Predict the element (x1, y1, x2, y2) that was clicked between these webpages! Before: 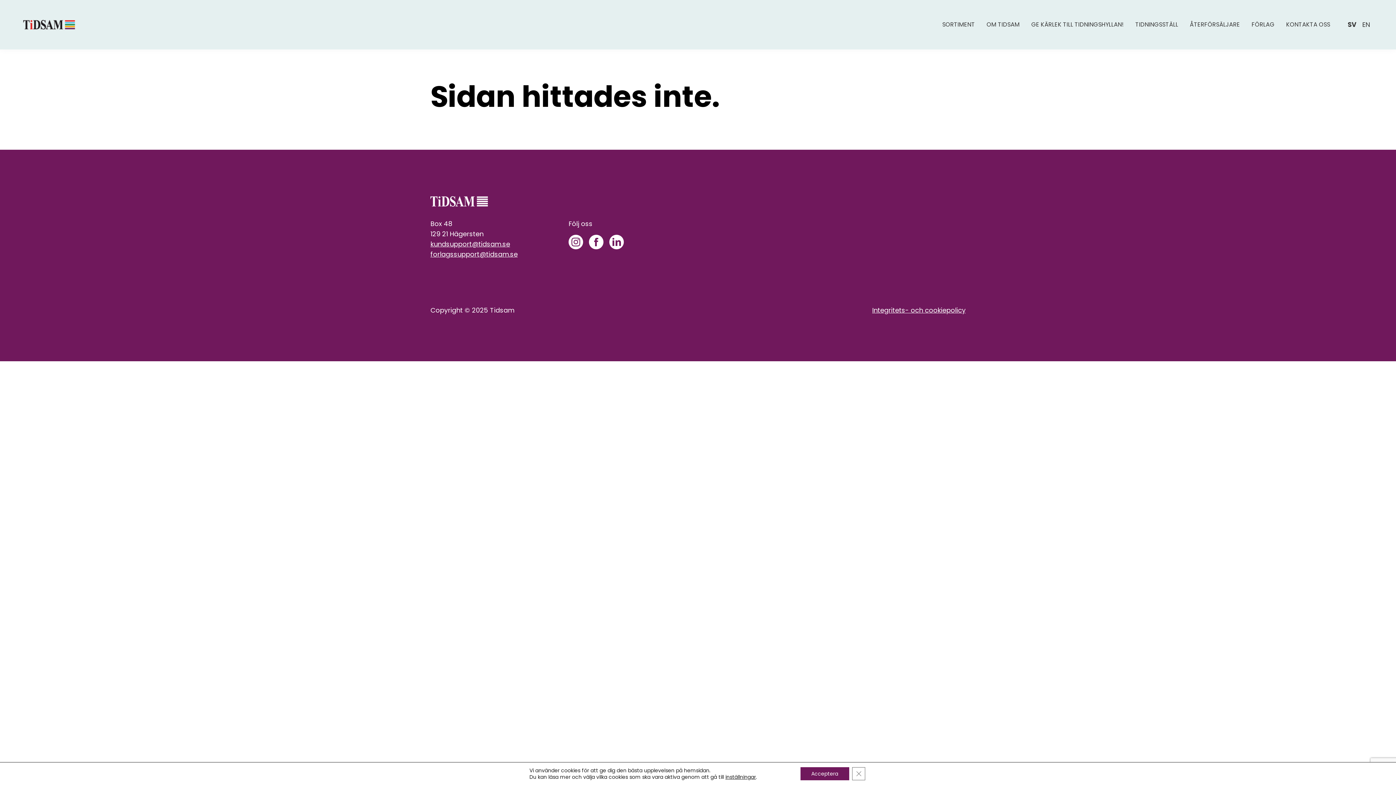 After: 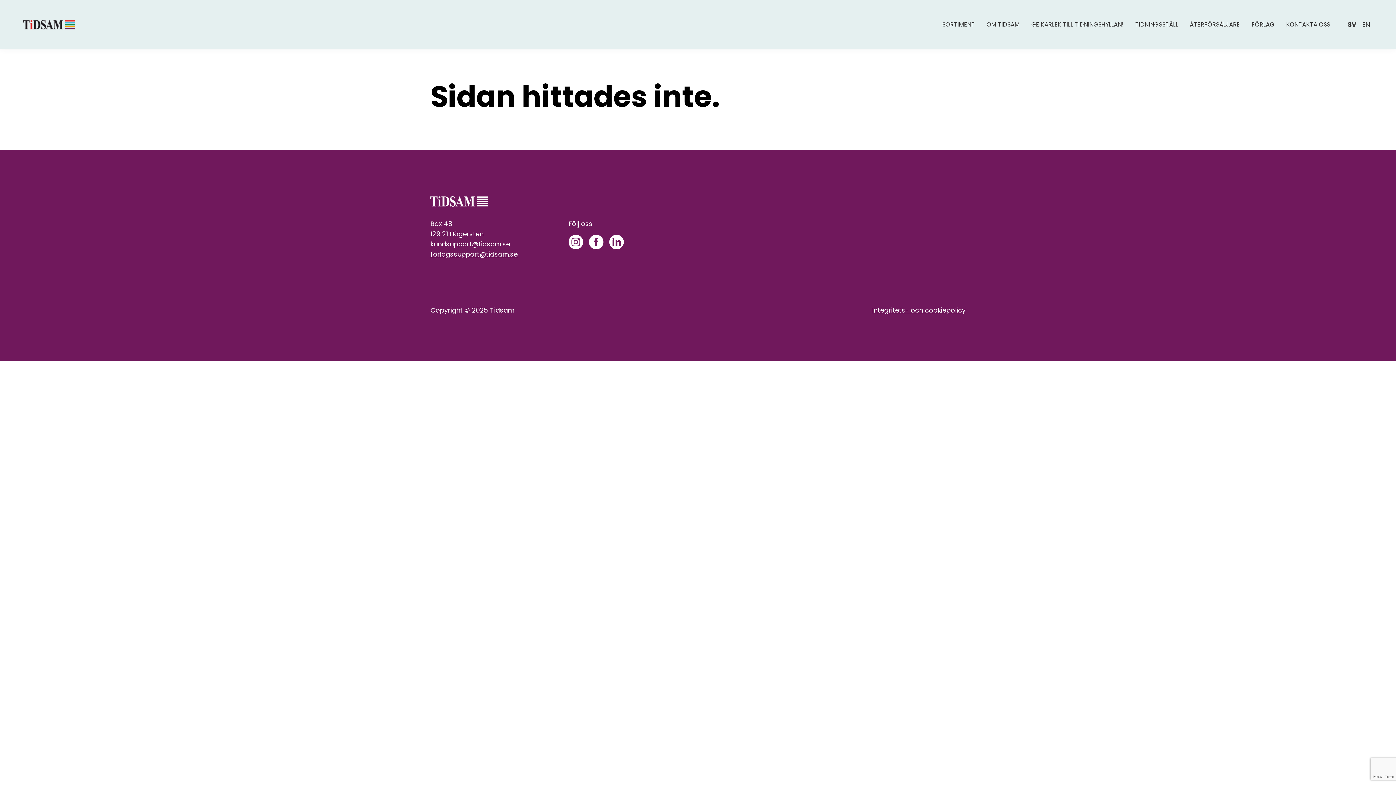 Action: bbox: (800, 767, 849, 780) label: Acceptera